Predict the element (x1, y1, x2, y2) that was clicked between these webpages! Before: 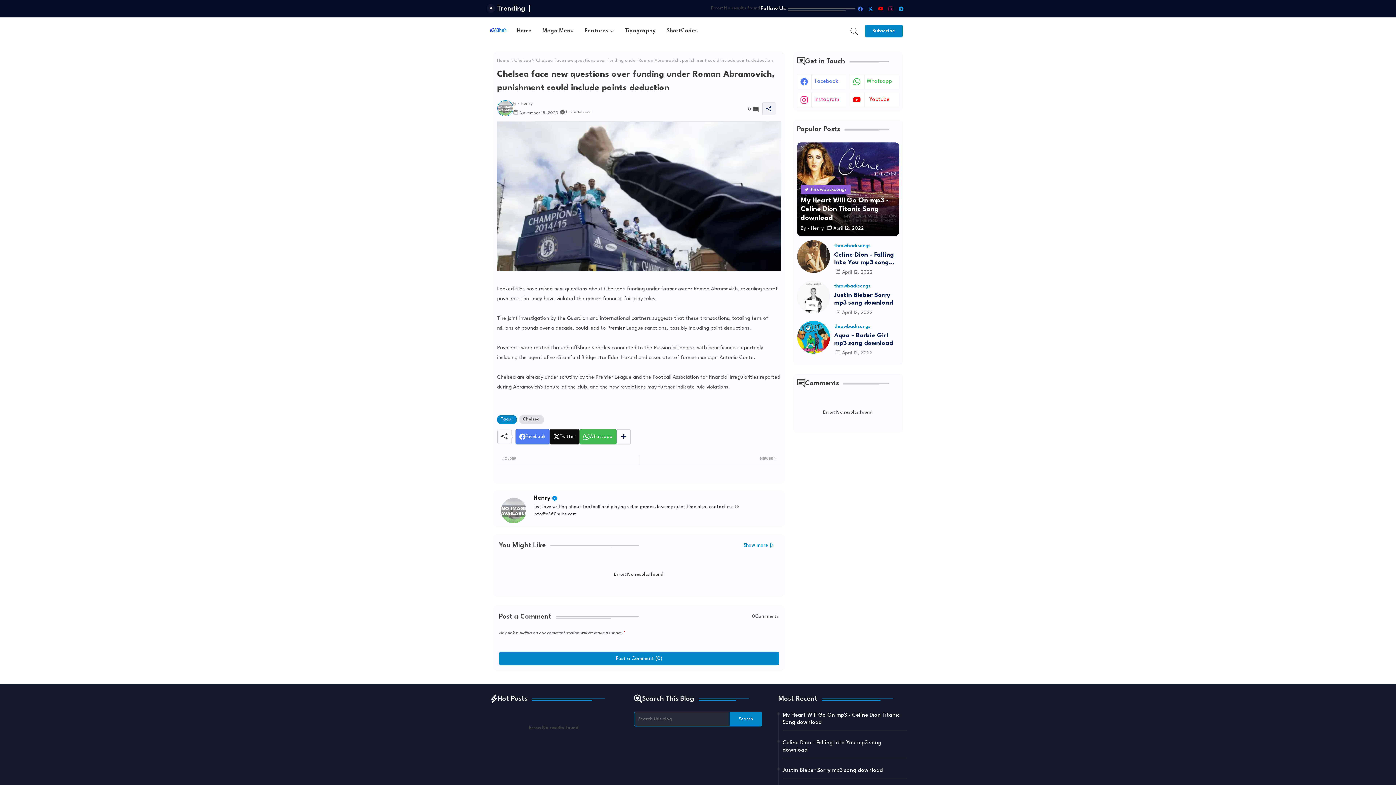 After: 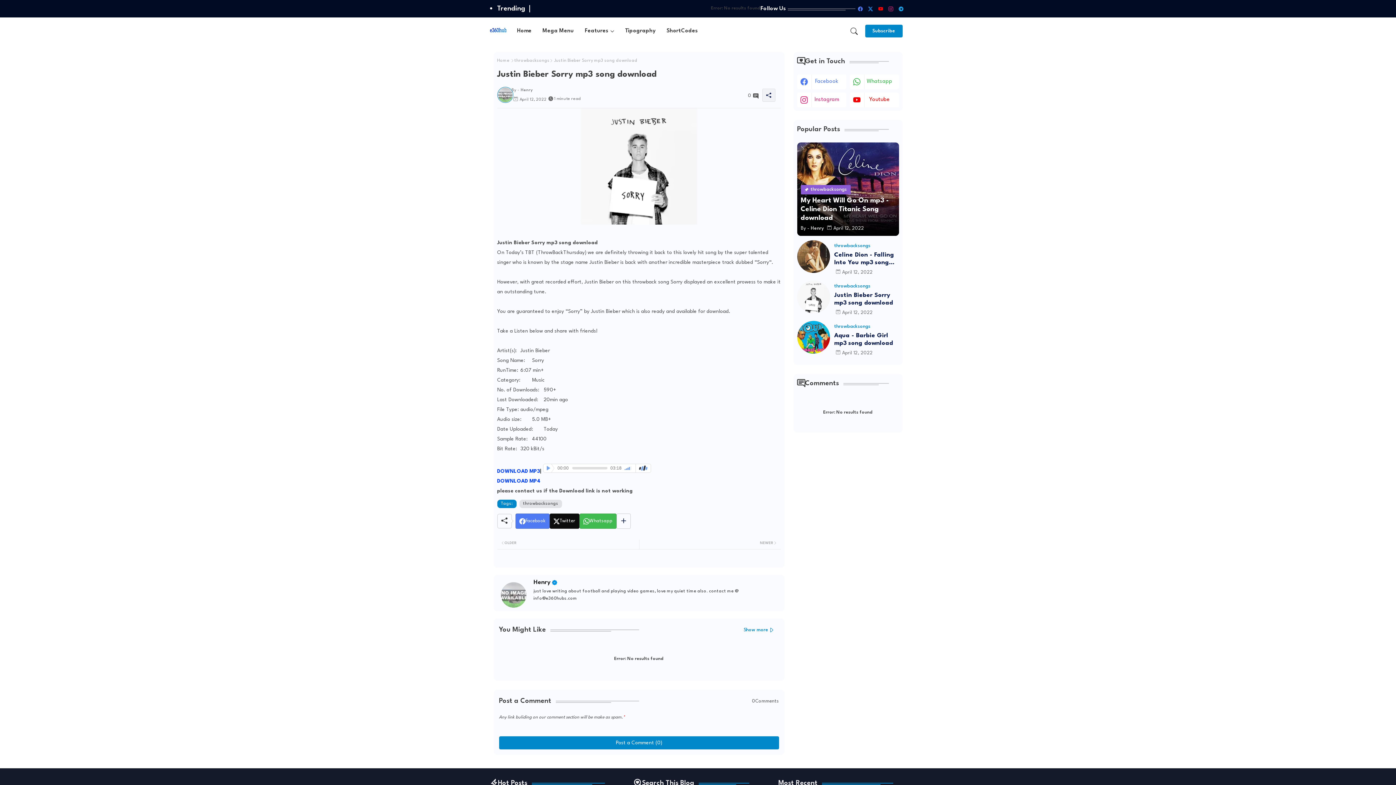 Action: label: Justin Bieber Sorry mp3 song download bbox: (834, 291, 899, 306)